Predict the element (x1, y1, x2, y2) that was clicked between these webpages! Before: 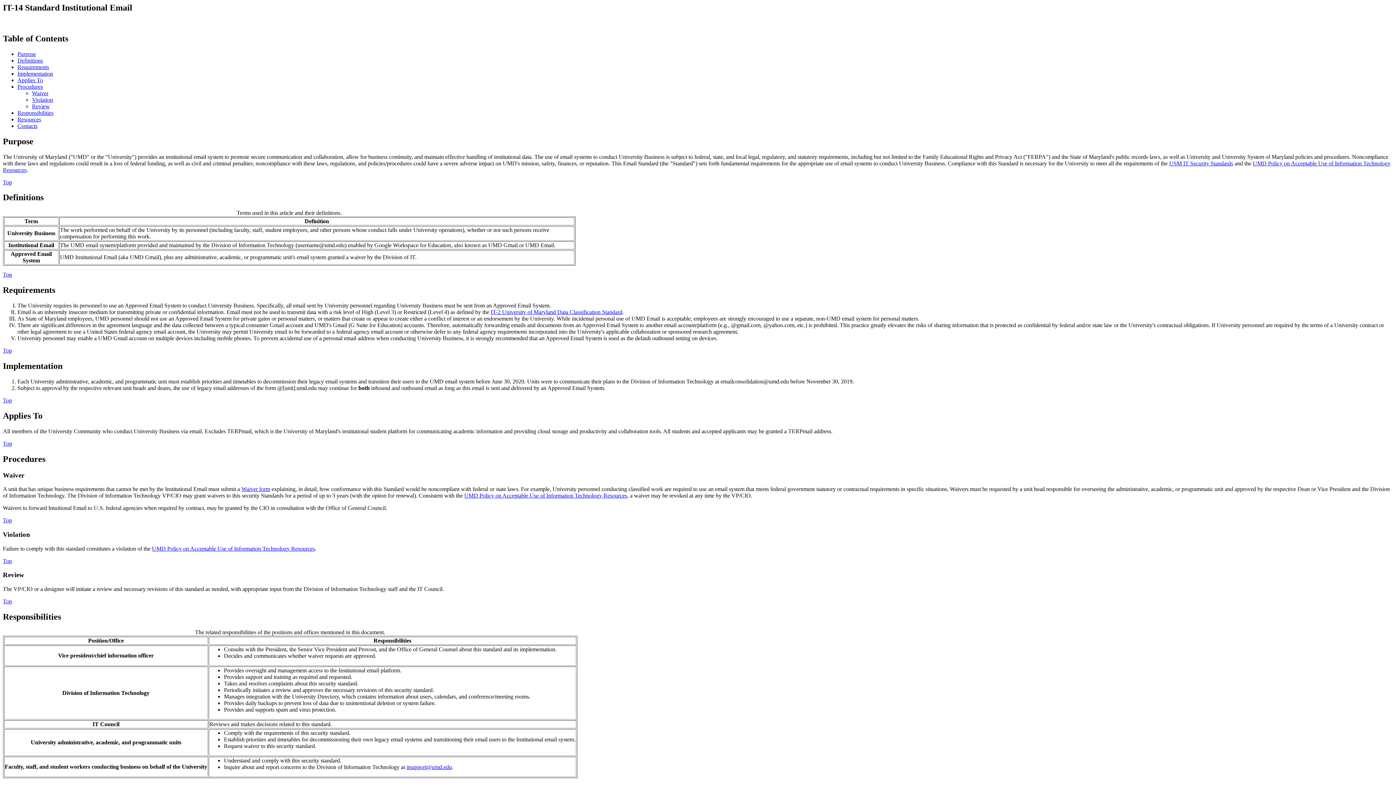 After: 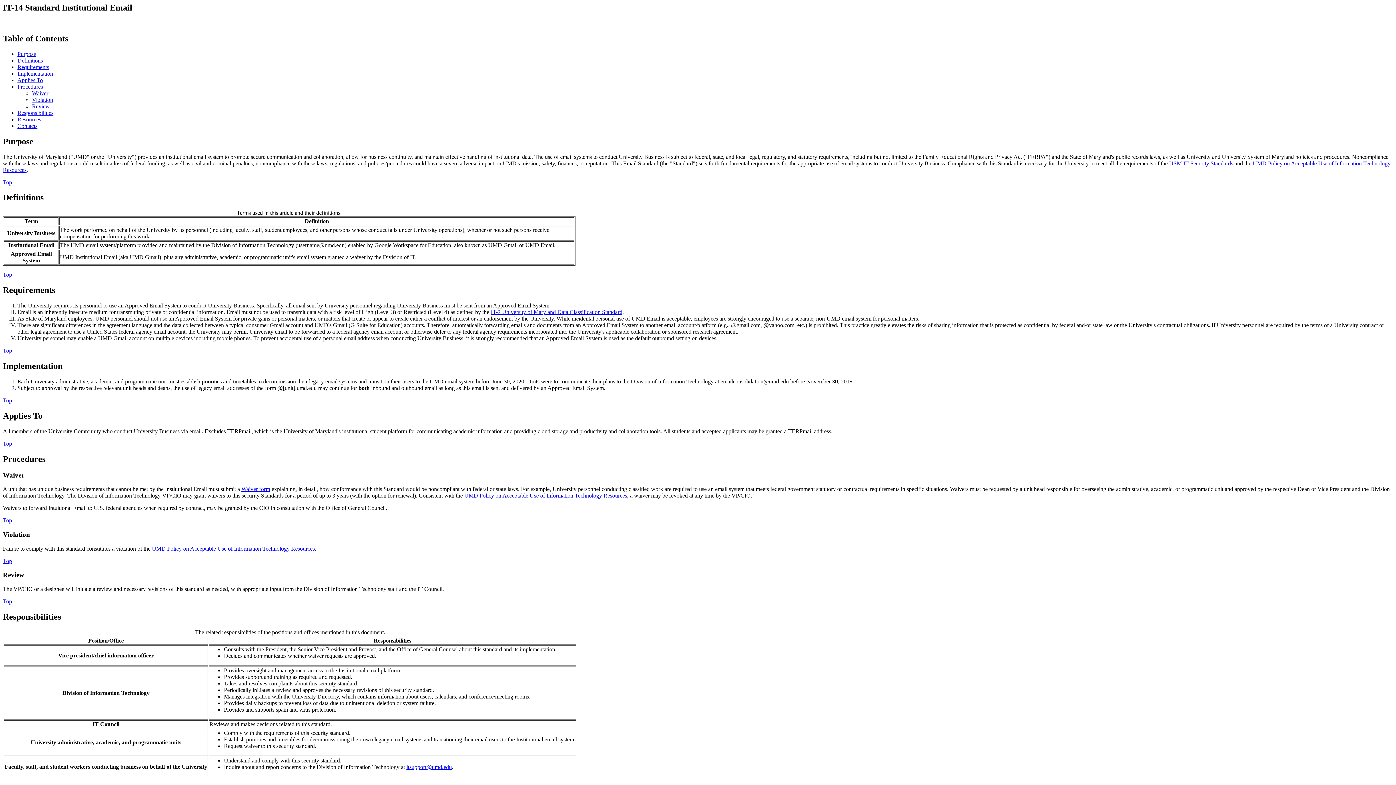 Action: bbox: (1169, 160, 1233, 166) label: USM IT Security Standards